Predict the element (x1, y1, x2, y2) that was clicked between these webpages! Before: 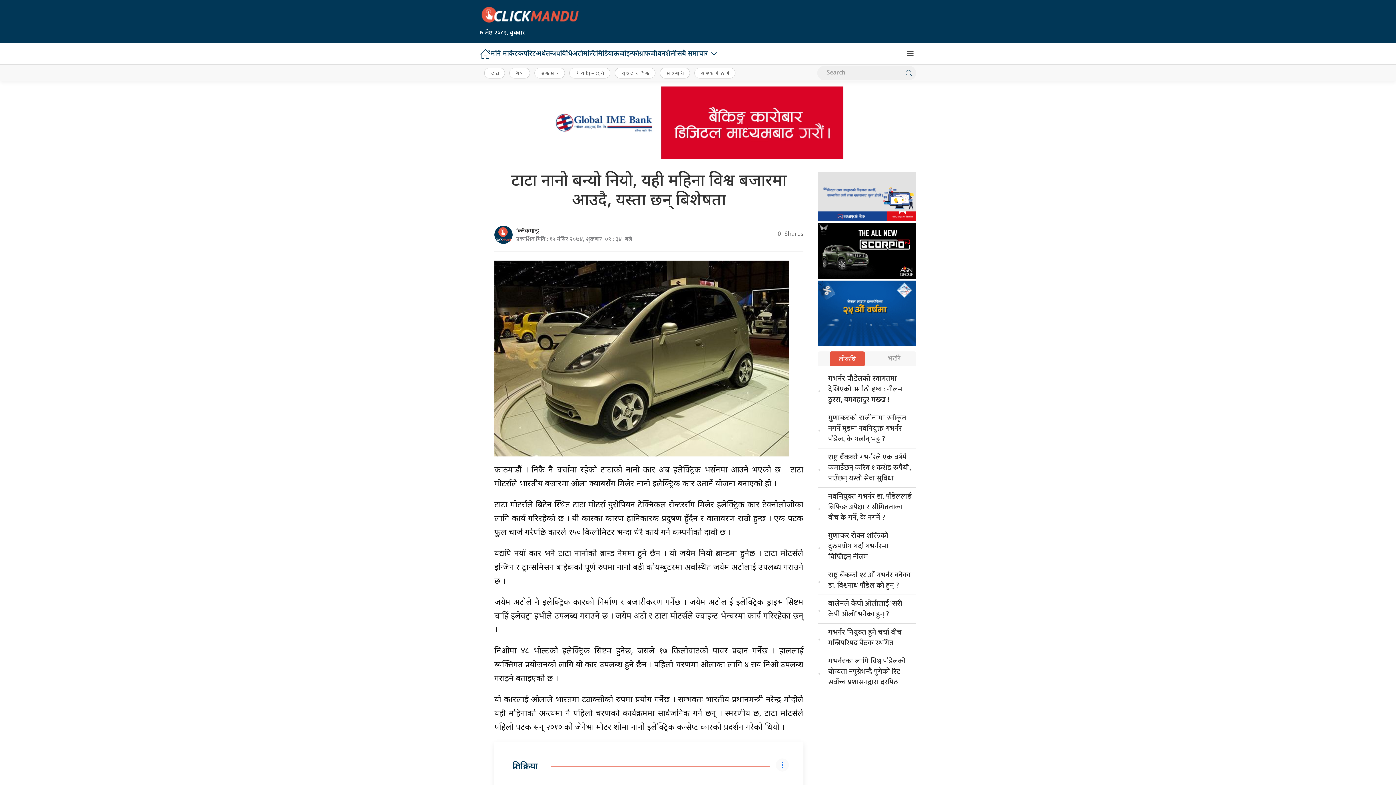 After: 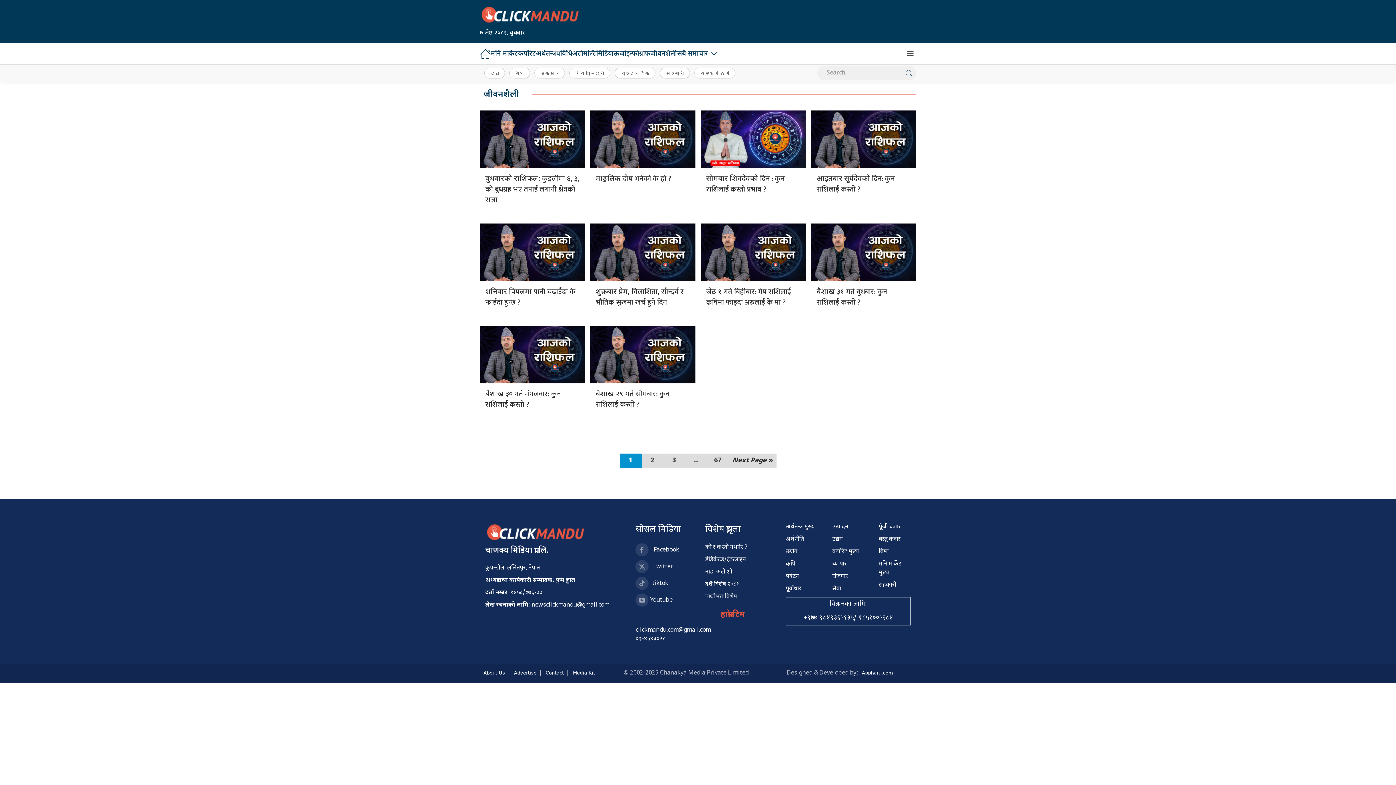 Action: bbox: (650, 43, 677, 64) label: जीवनशैली